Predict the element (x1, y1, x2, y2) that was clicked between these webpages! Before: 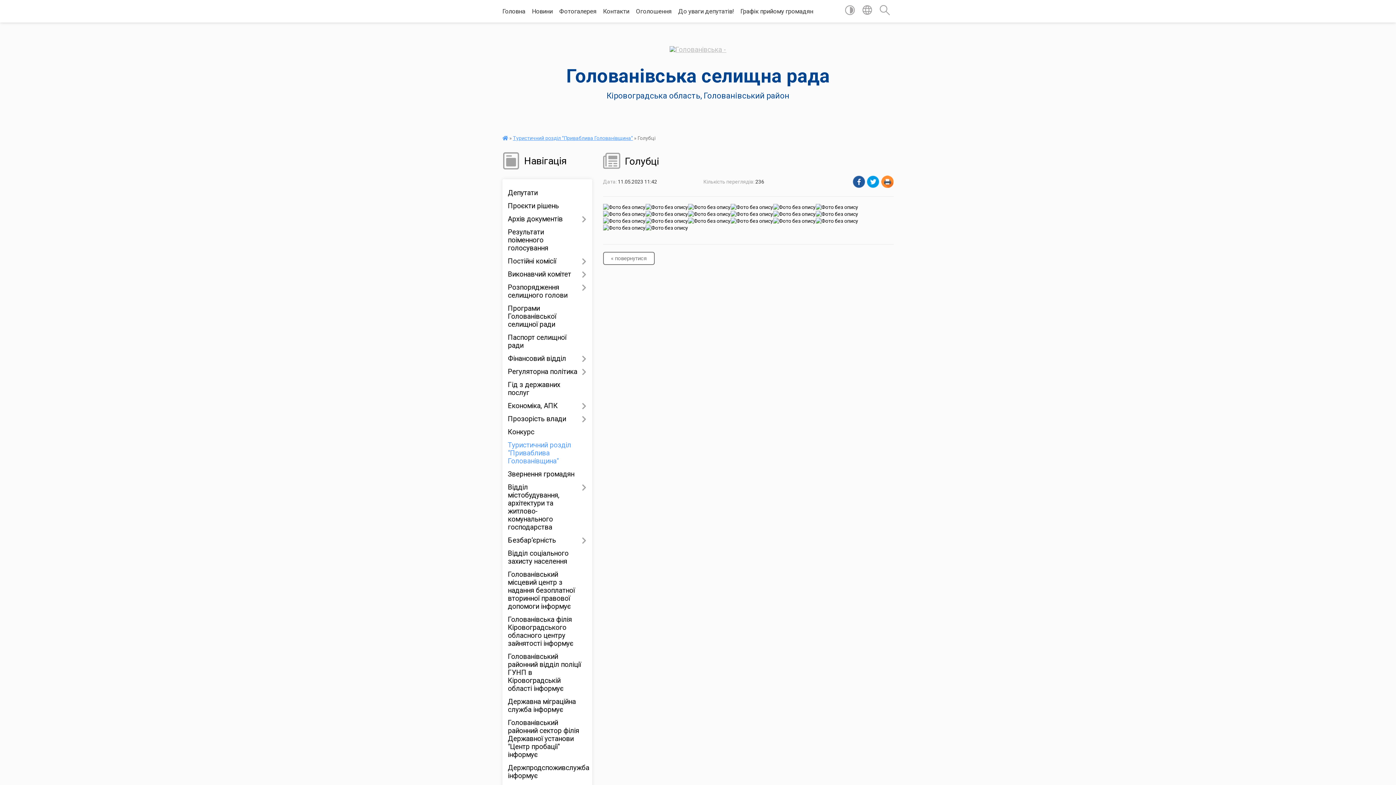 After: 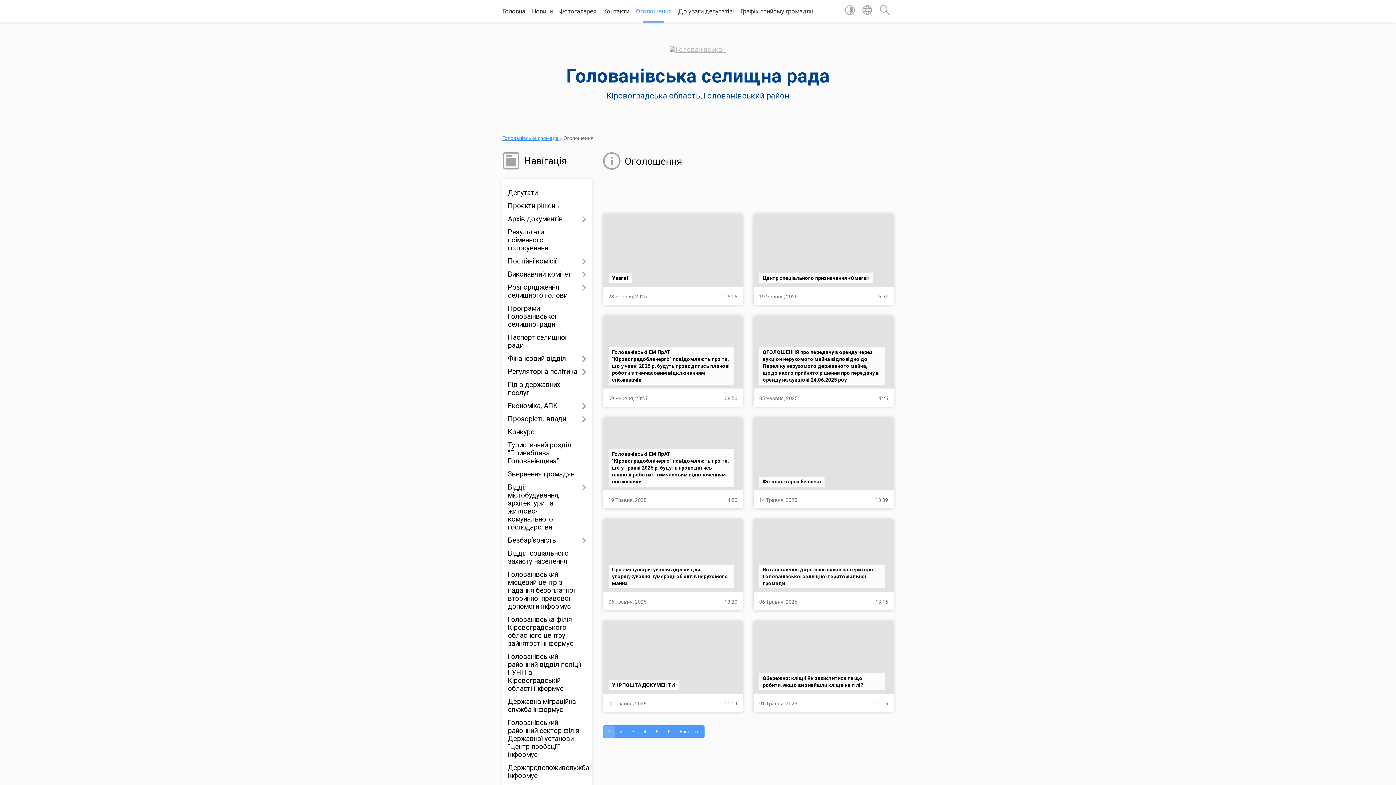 Action: bbox: (636, 0, 671, 22) label: Оголошення